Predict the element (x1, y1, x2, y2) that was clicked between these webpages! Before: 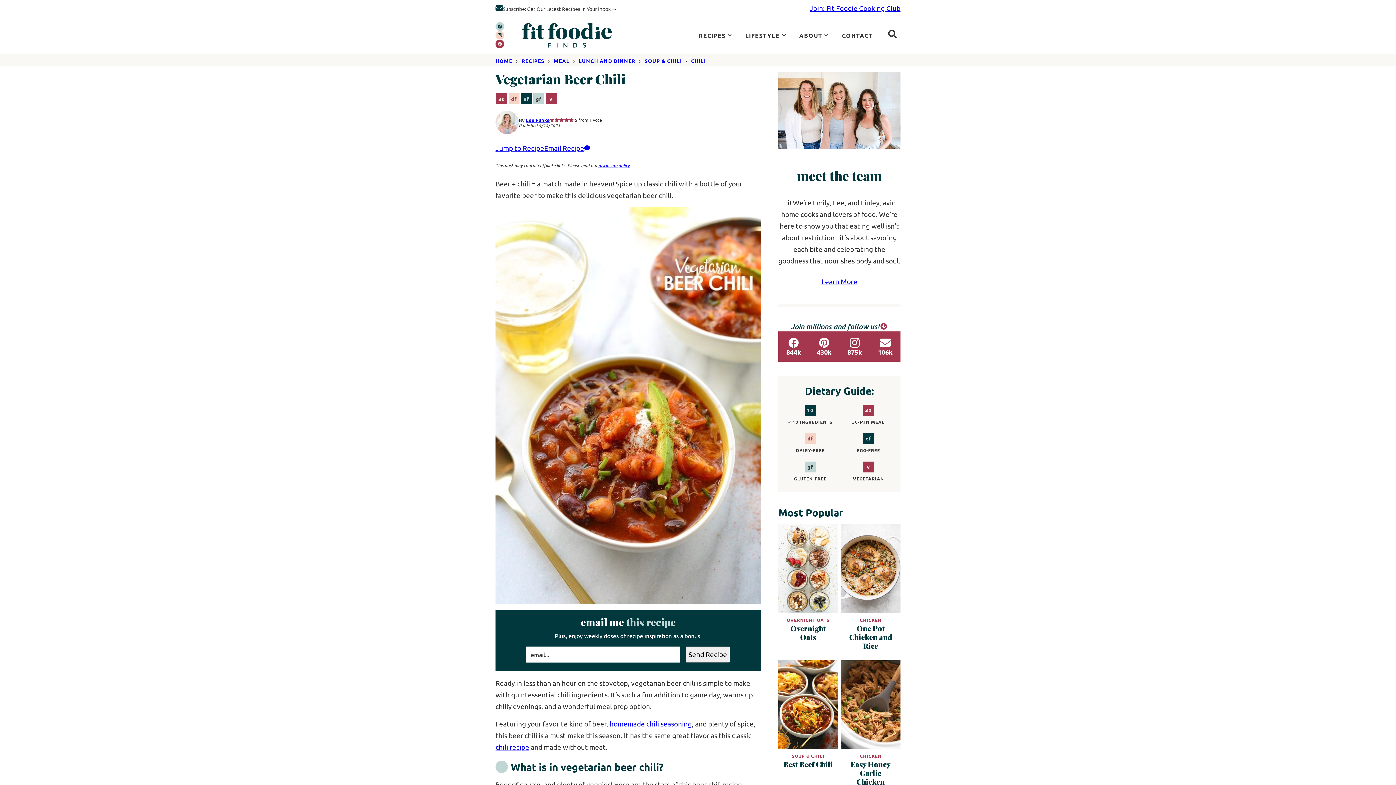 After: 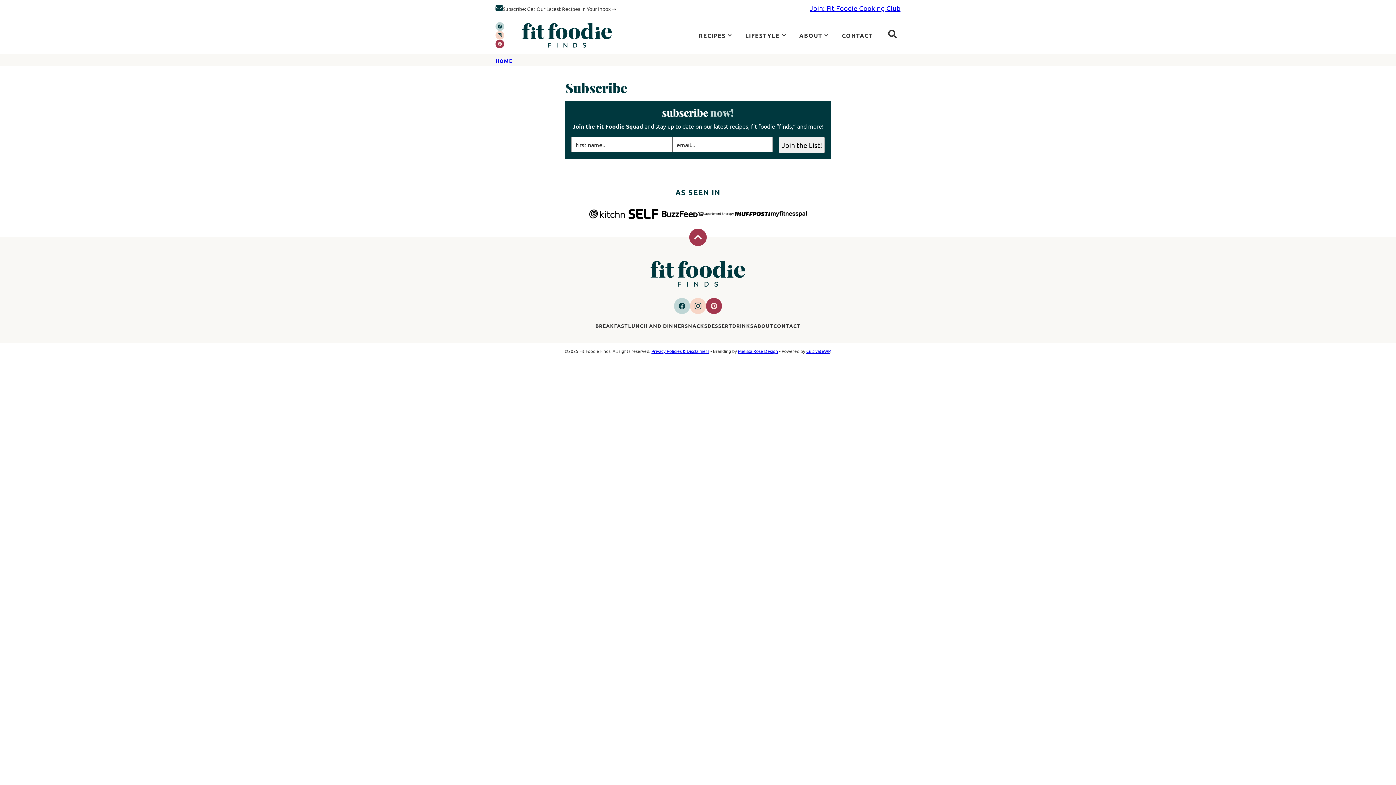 Action: bbox: (502, 5, 616, 11) label: Subscribe: Get Our Latest Recipes In Your Inbox →